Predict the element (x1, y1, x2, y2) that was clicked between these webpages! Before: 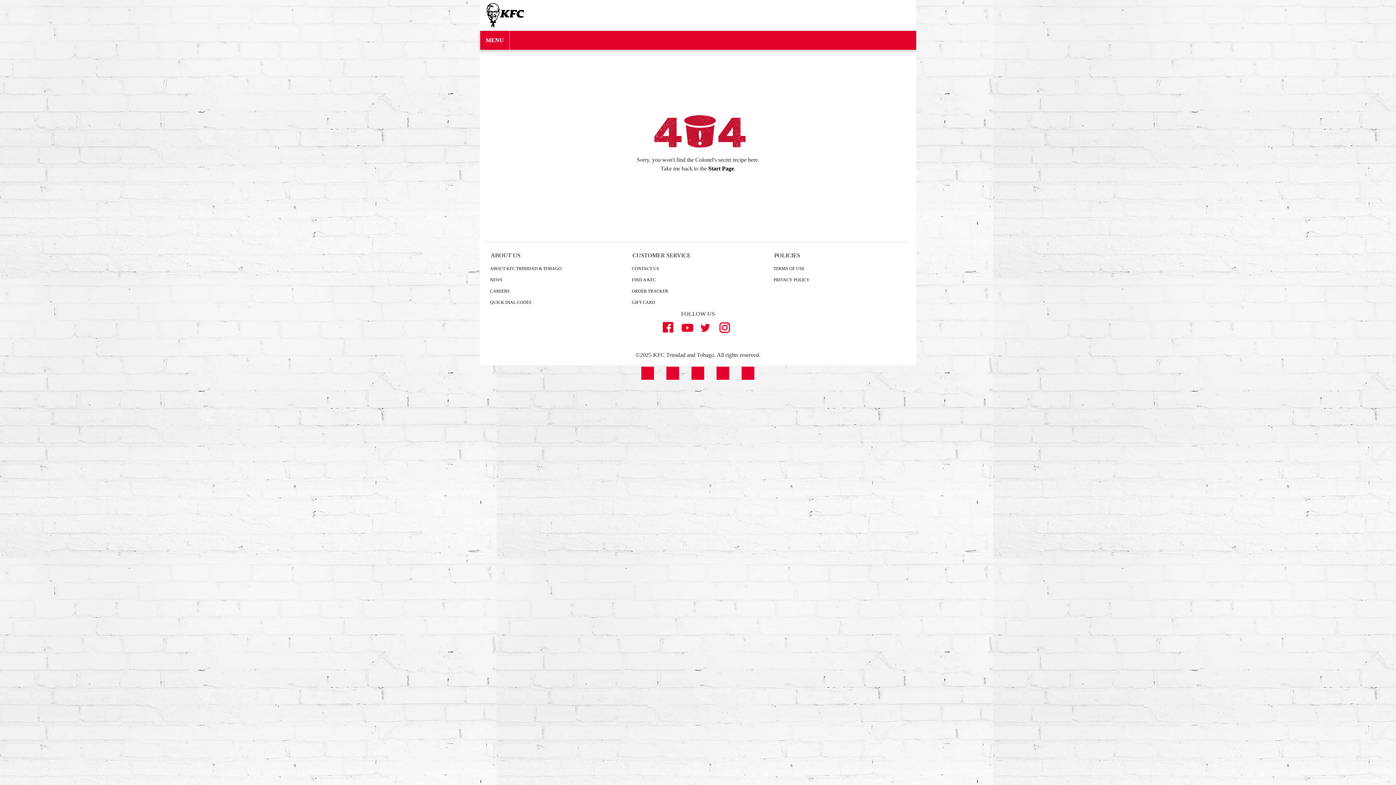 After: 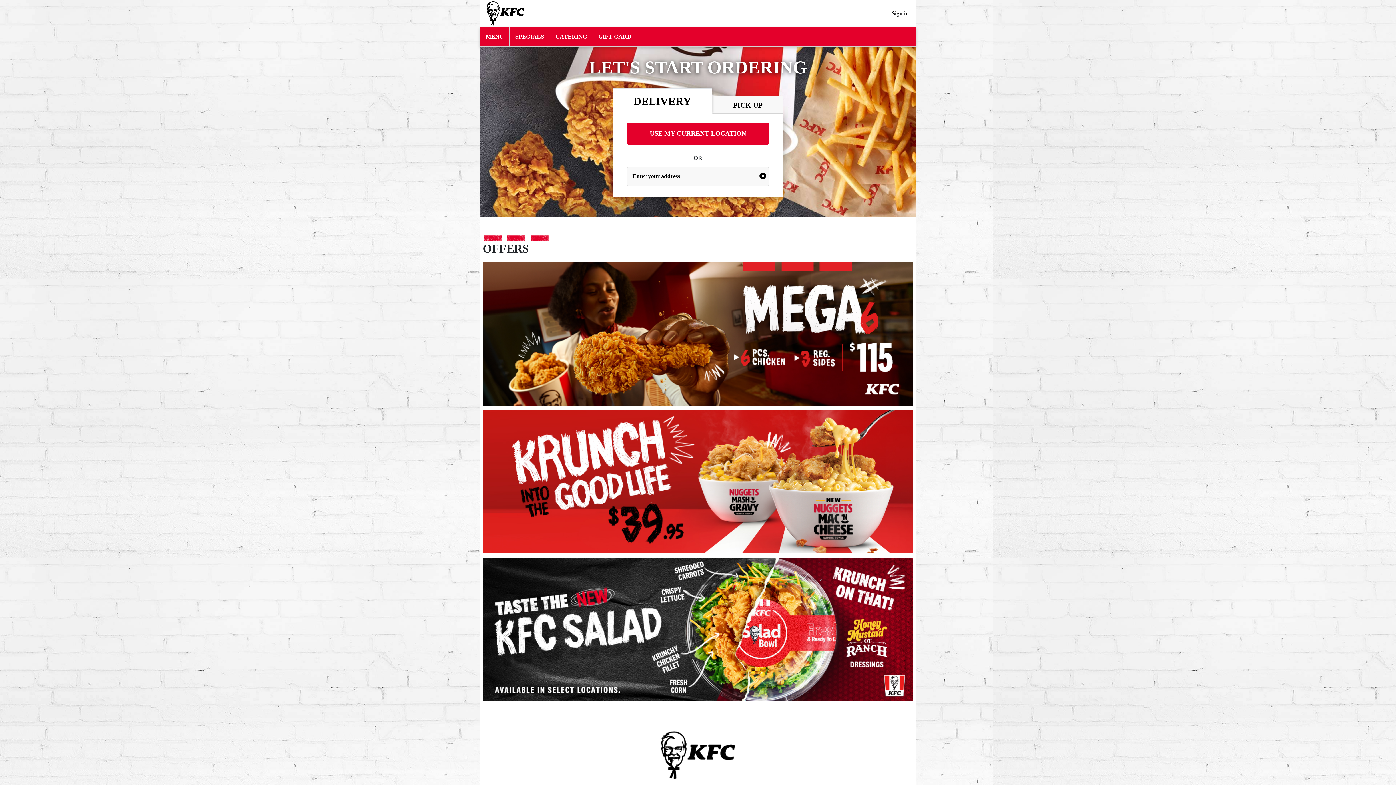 Action: bbox: (485, 2, 620, 27)